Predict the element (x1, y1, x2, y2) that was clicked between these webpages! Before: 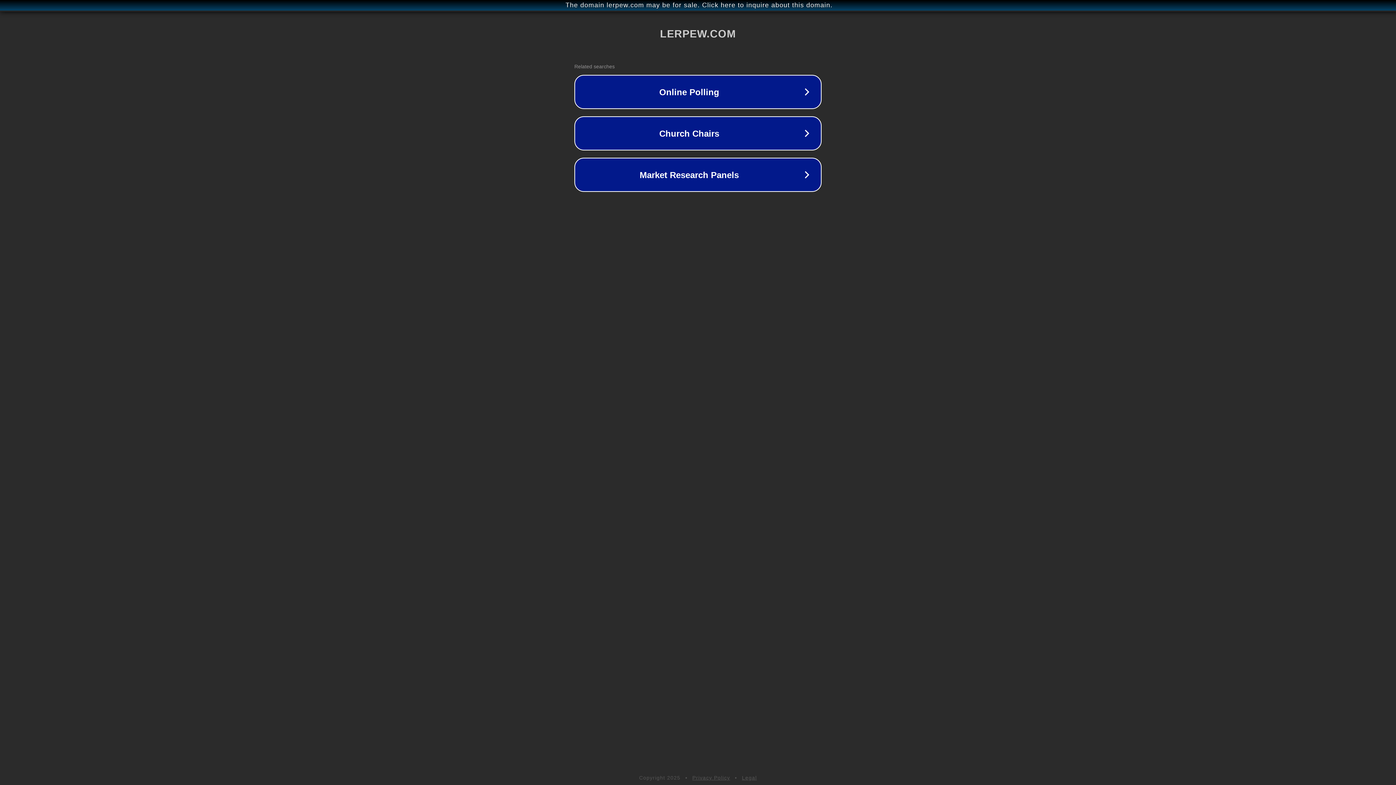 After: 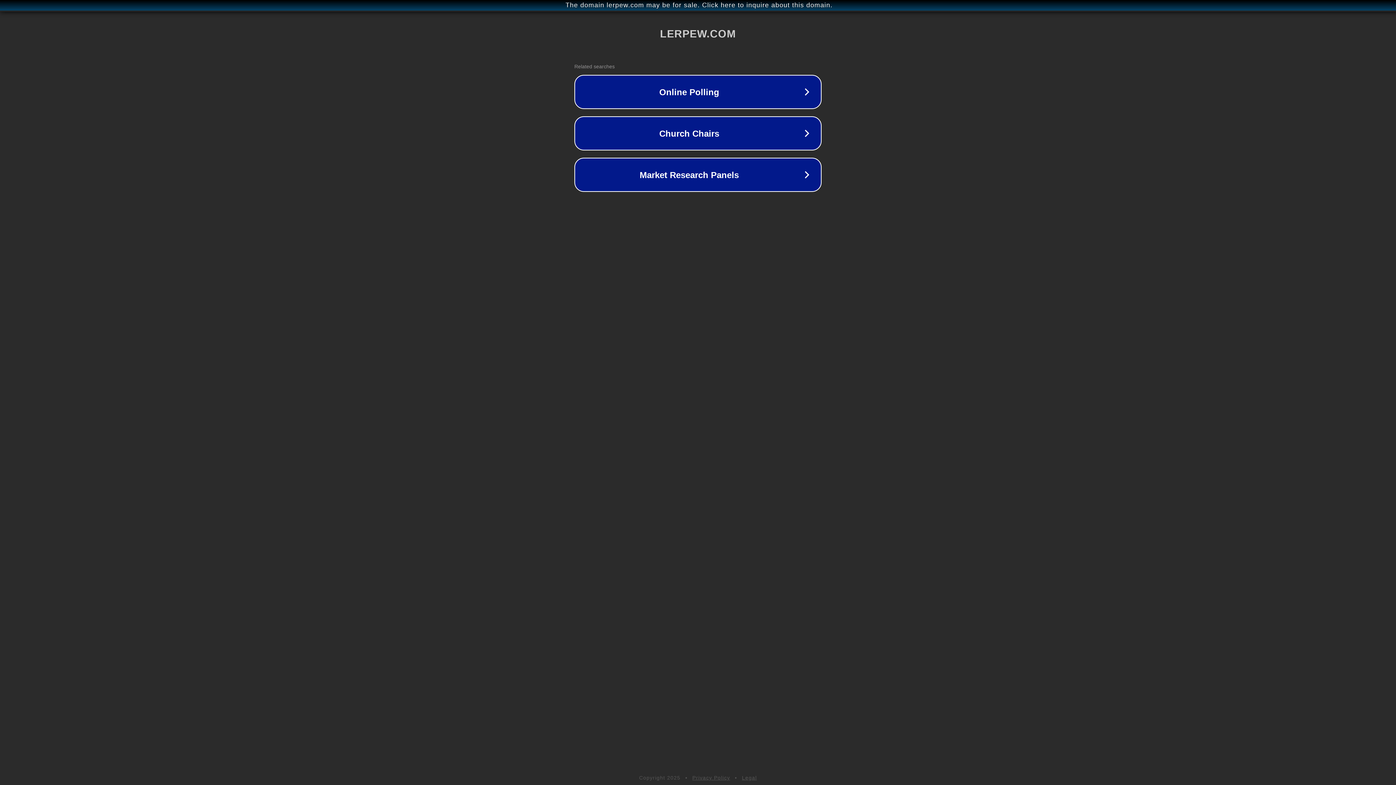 Action: bbox: (742, 775, 757, 781) label: Legal